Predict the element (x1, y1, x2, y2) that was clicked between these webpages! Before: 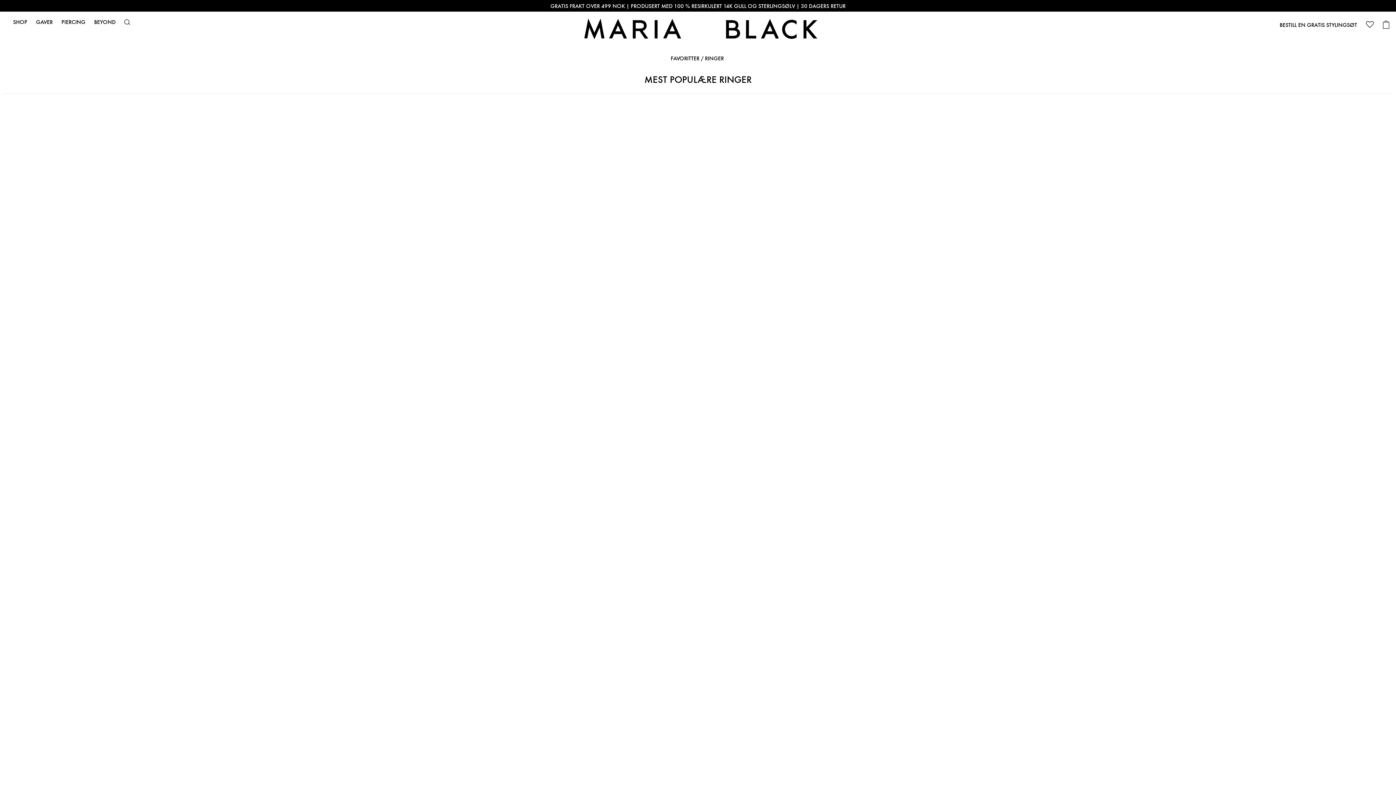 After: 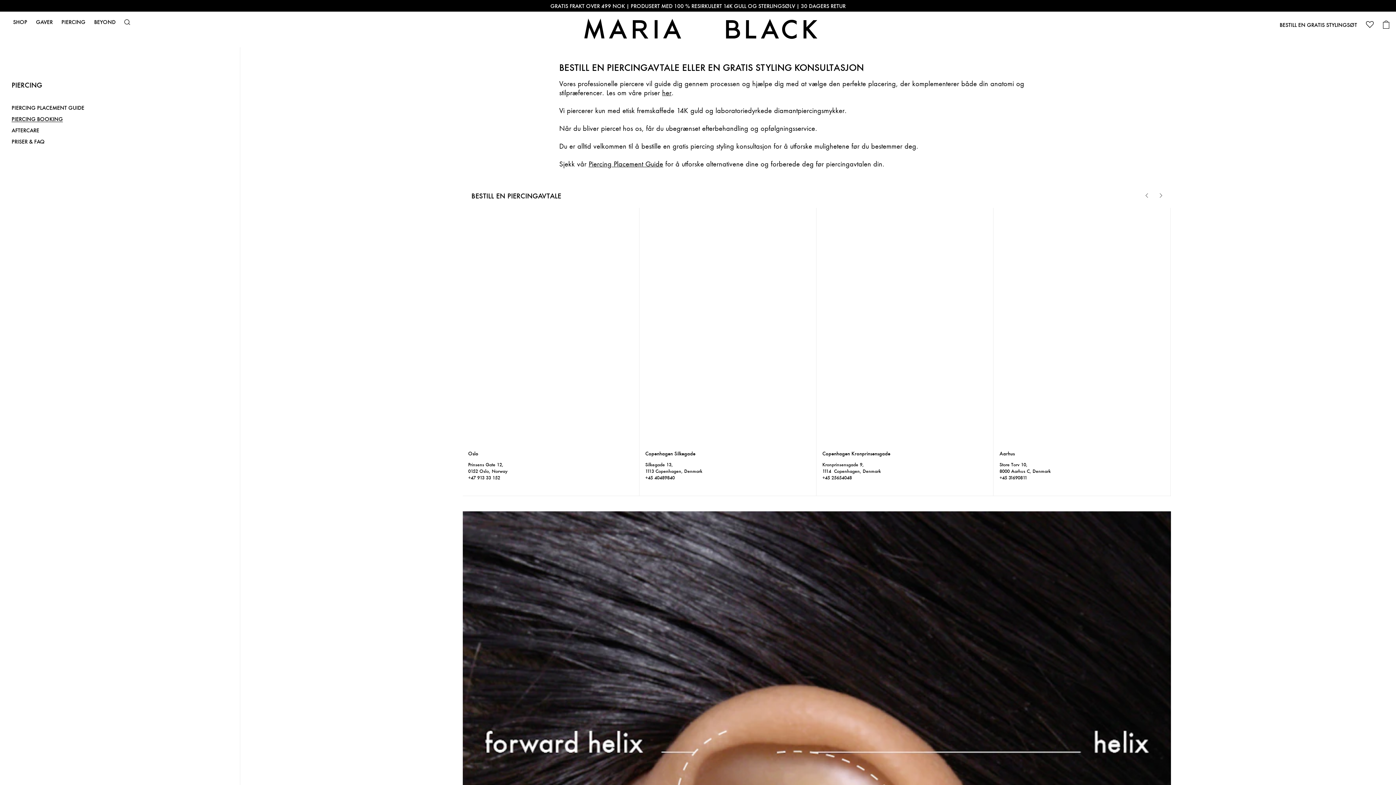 Action: bbox: (1280, 22, 1357, 27) label: BESTILL EN GRATIS STYLINGSØT